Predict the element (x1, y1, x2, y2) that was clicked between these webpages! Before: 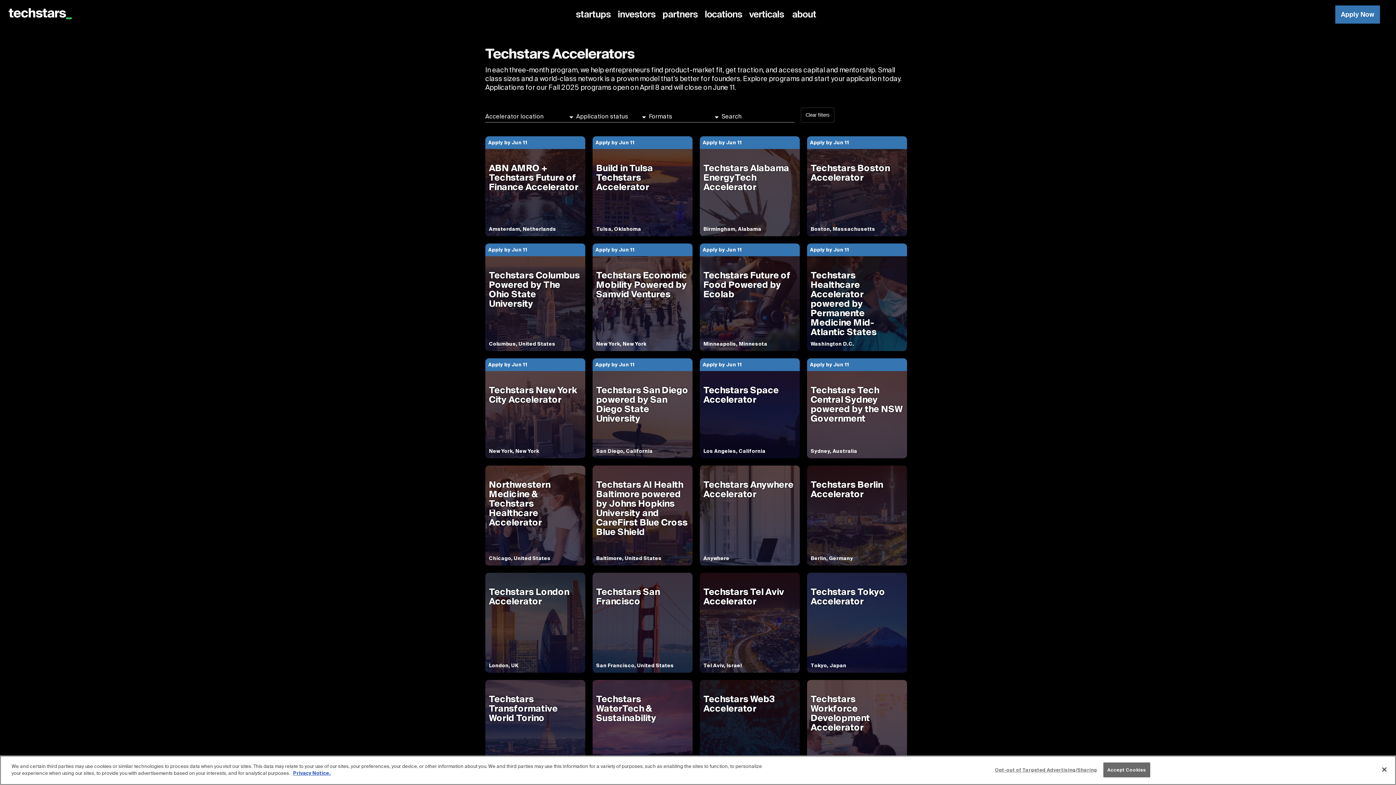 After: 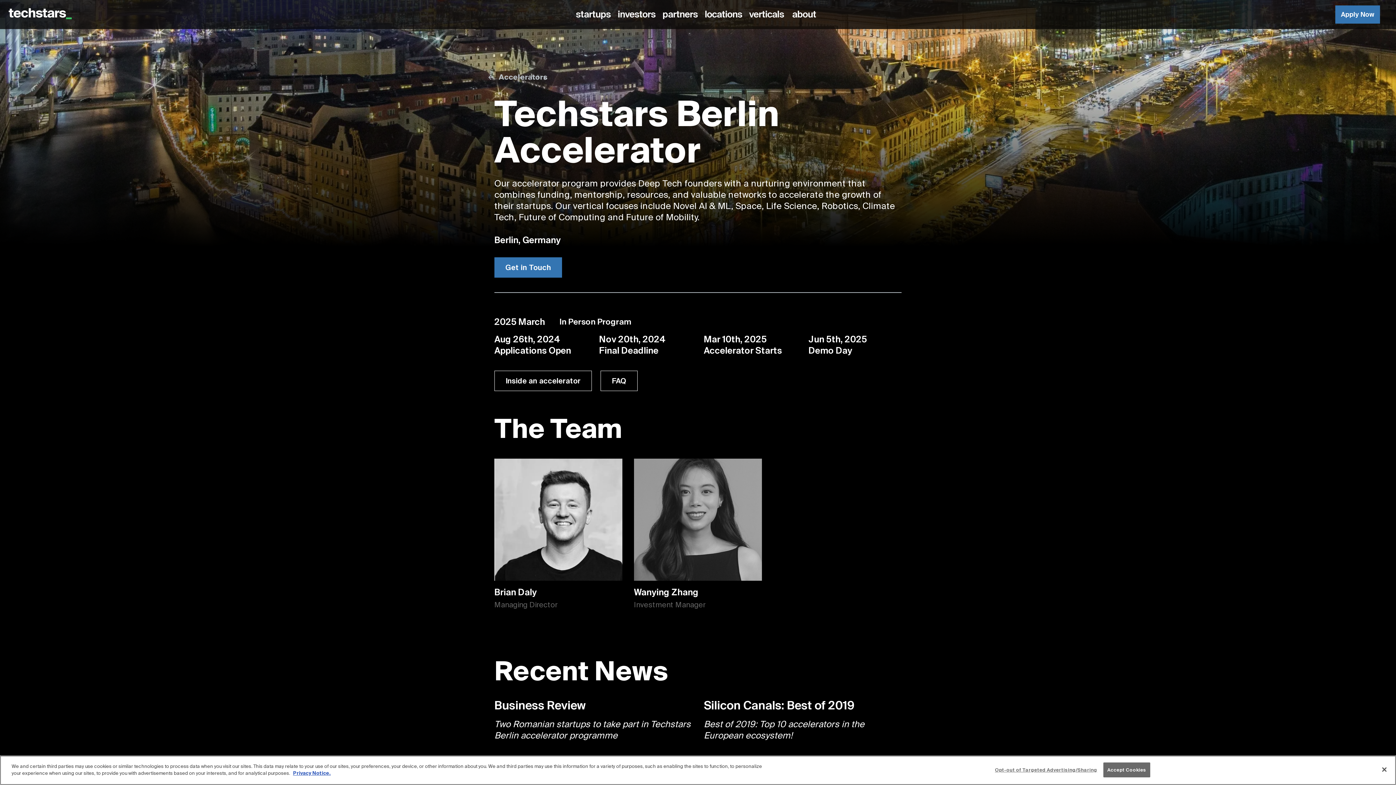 Action: bbox: (807, 465, 907, 565) label: Techstars Berlin Accelerator
Berlin, Germany